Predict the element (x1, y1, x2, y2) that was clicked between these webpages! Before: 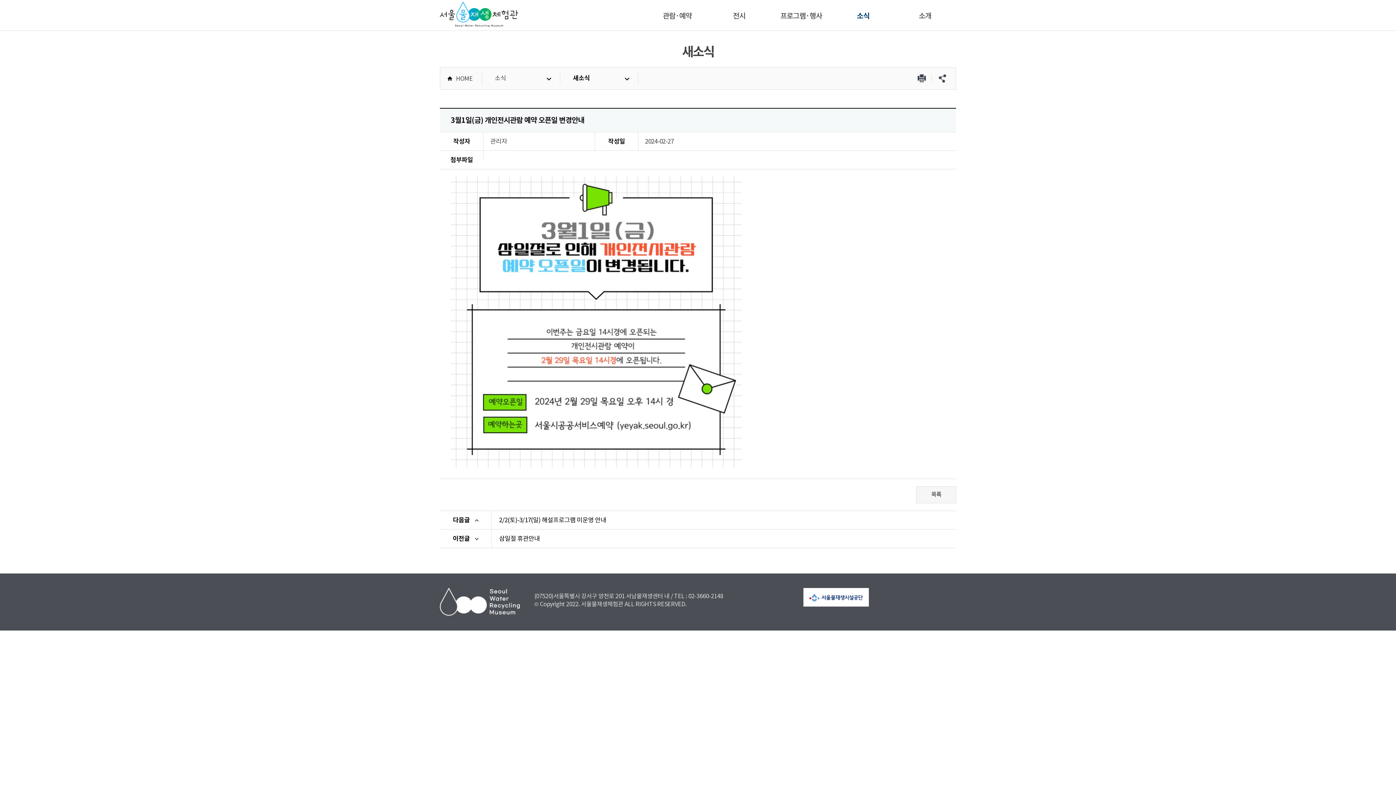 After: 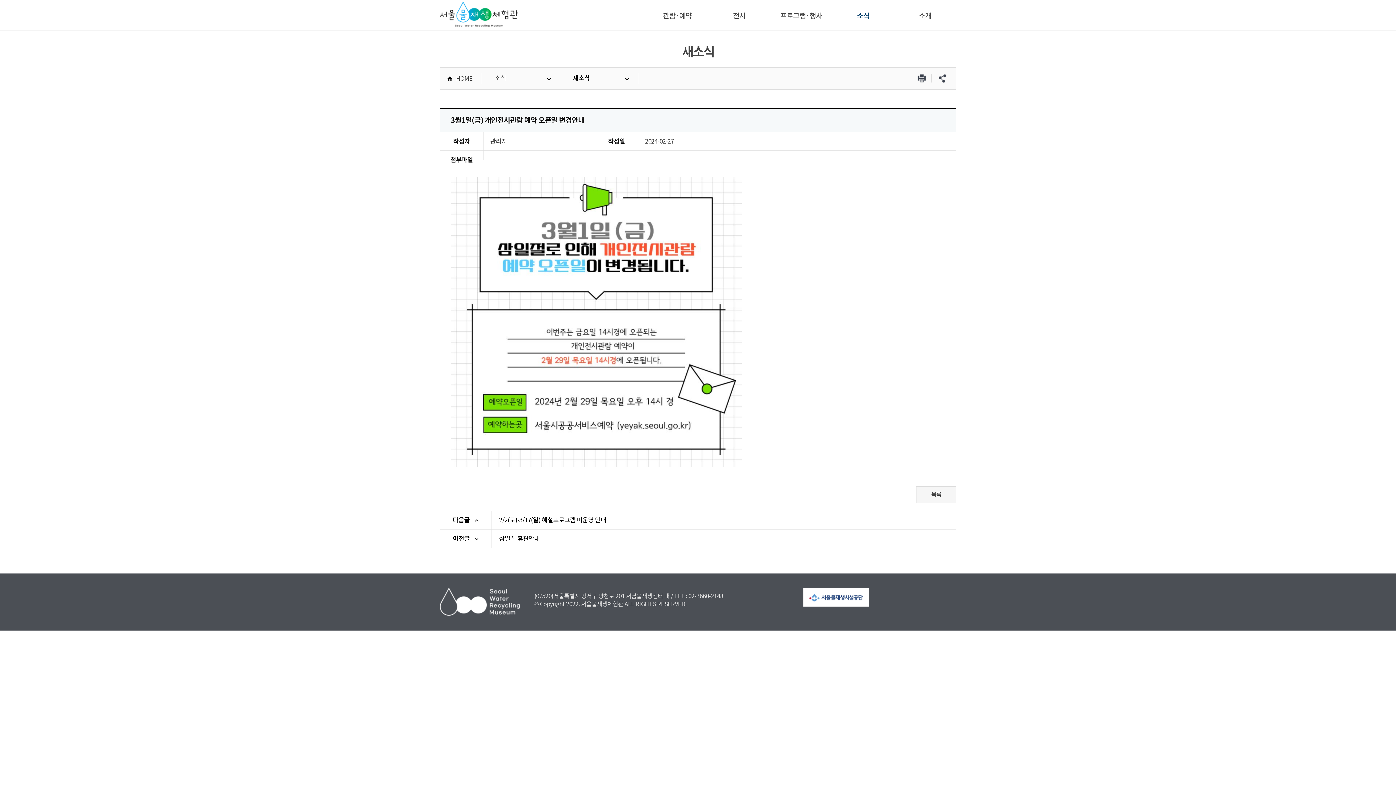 Action: bbox: (938, 74, 946, 82)